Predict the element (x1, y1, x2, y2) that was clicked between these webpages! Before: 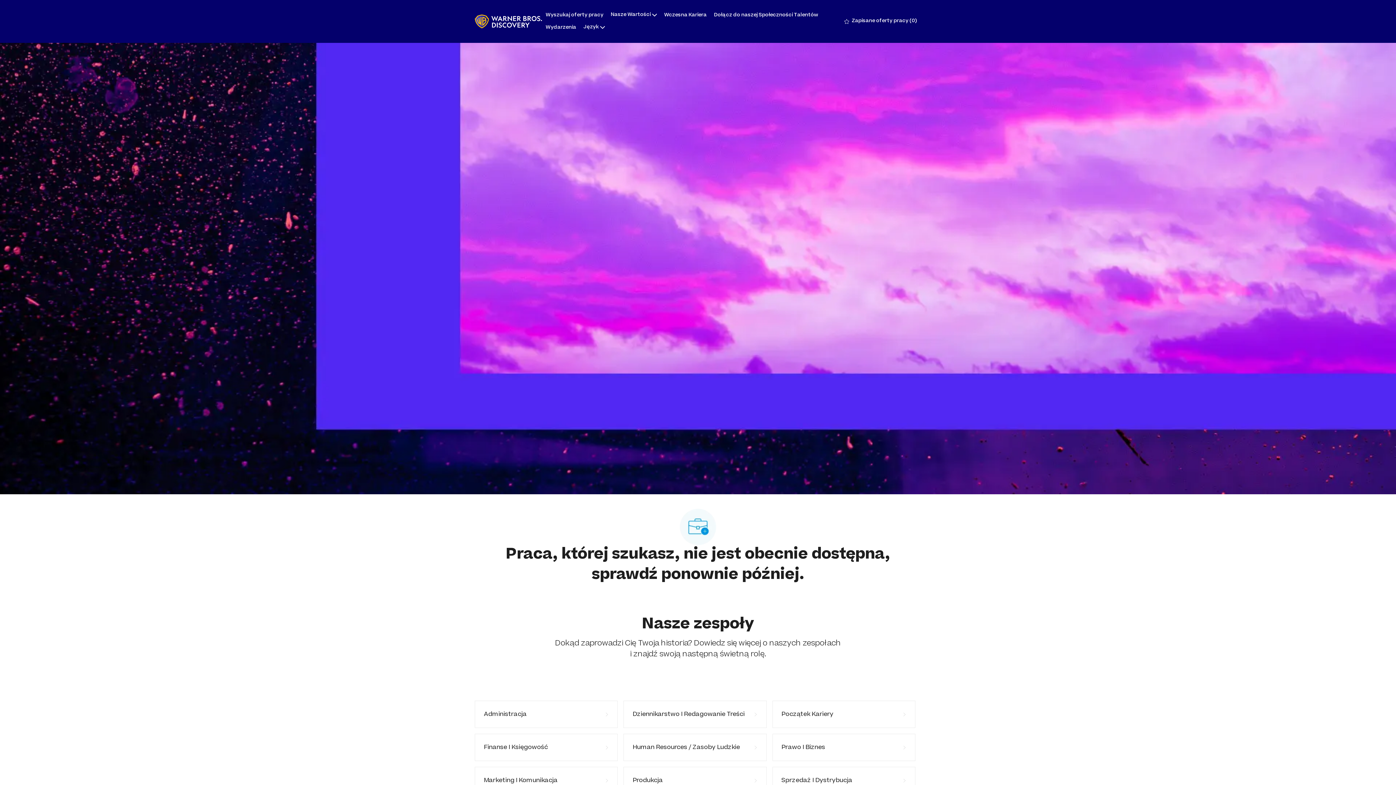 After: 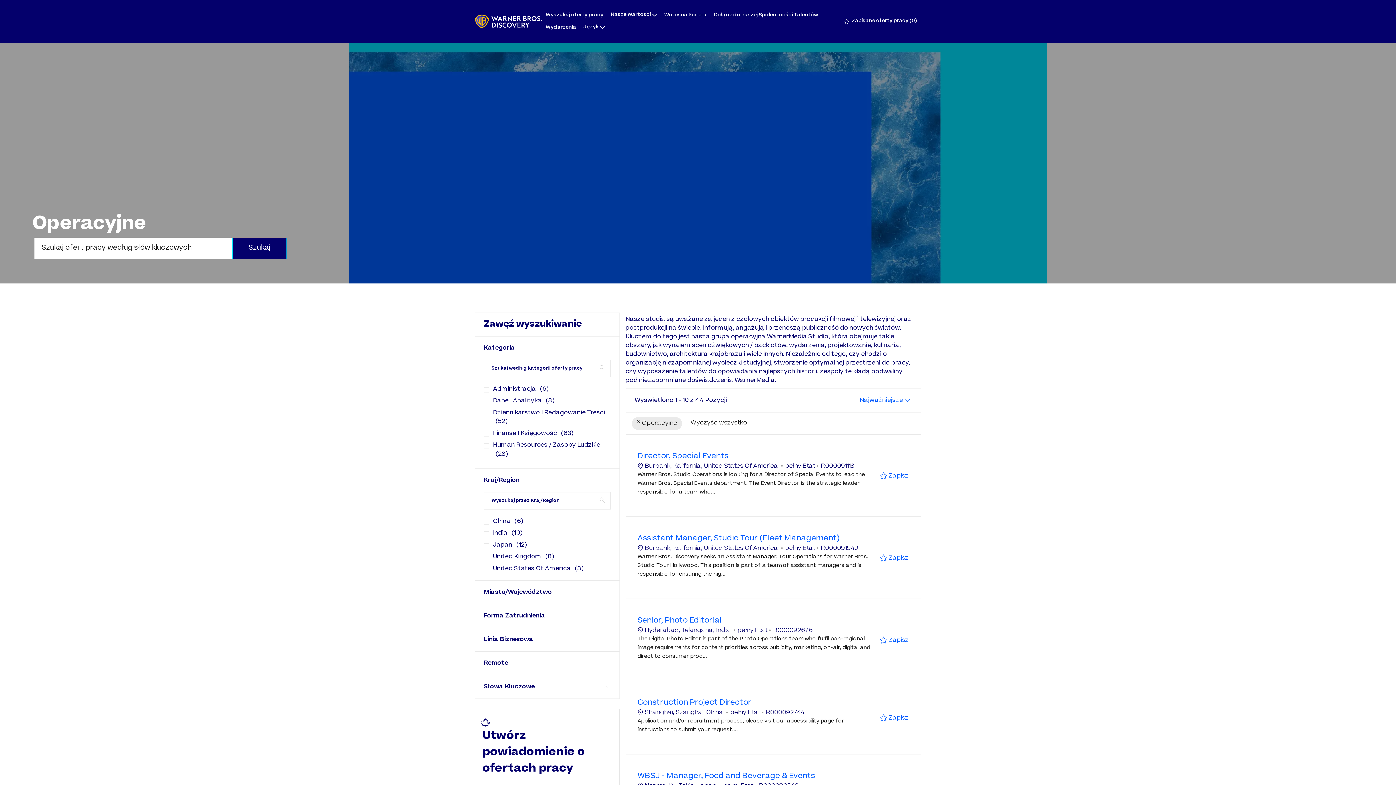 Action: bbox: (772, 763, 915, 791) label: Operacyjne